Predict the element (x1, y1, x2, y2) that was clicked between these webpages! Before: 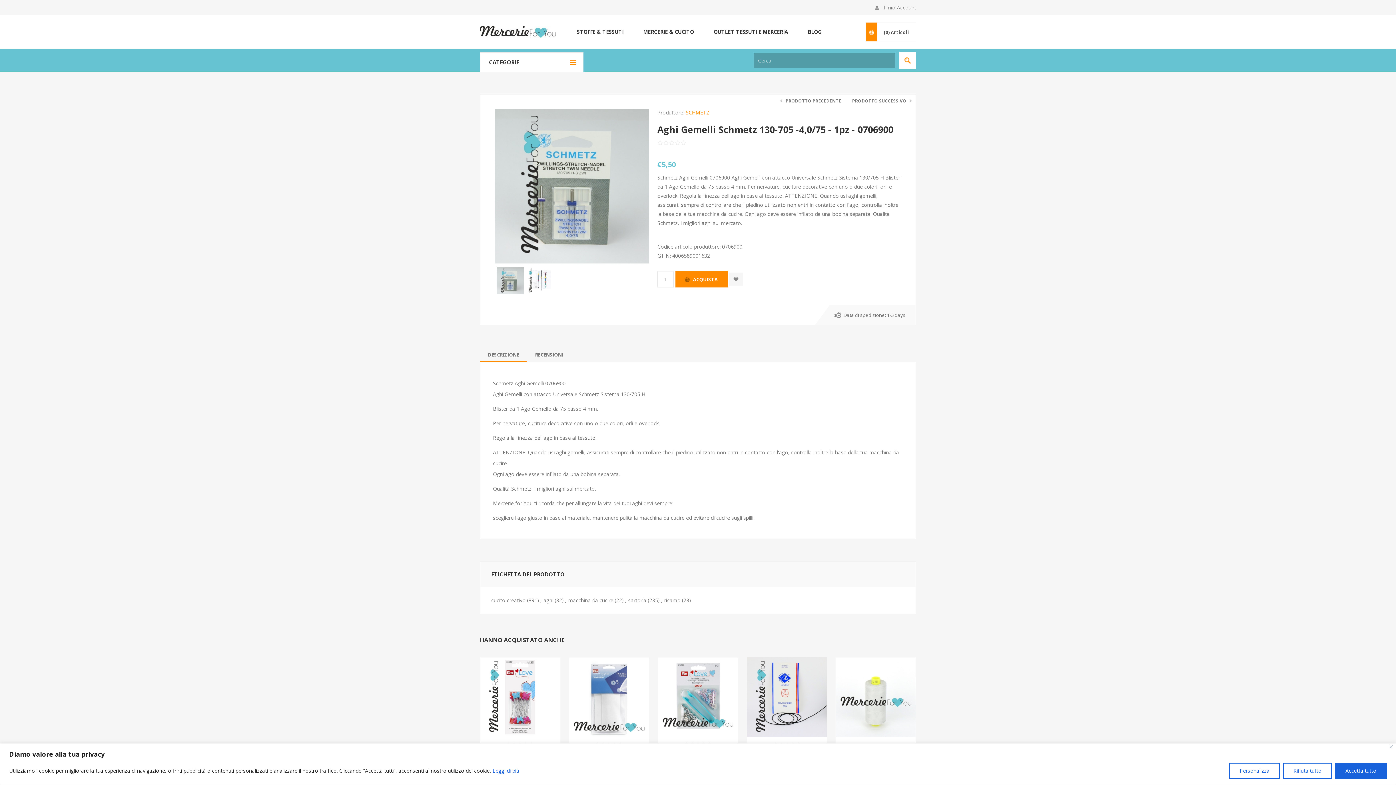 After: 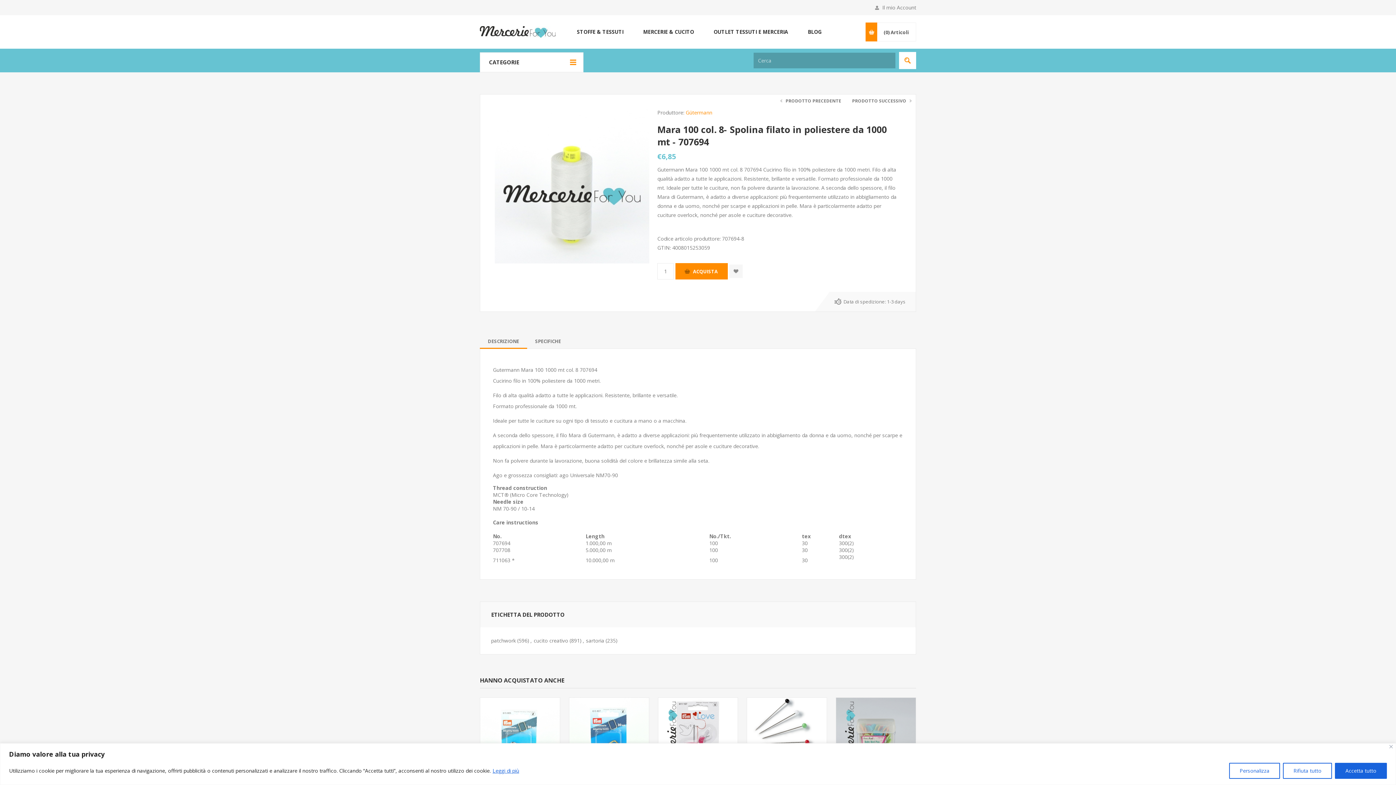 Action: bbox: (836, 657, 915, 737)